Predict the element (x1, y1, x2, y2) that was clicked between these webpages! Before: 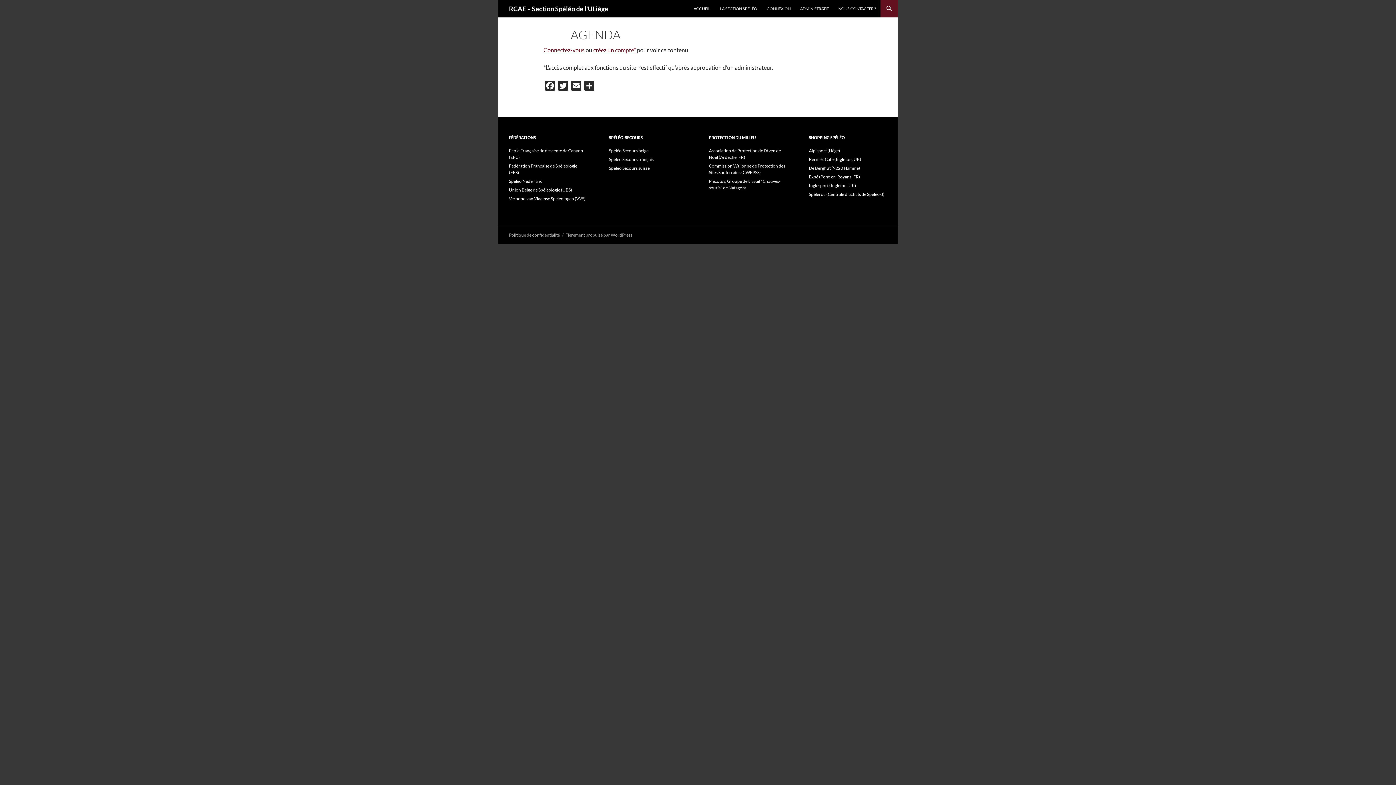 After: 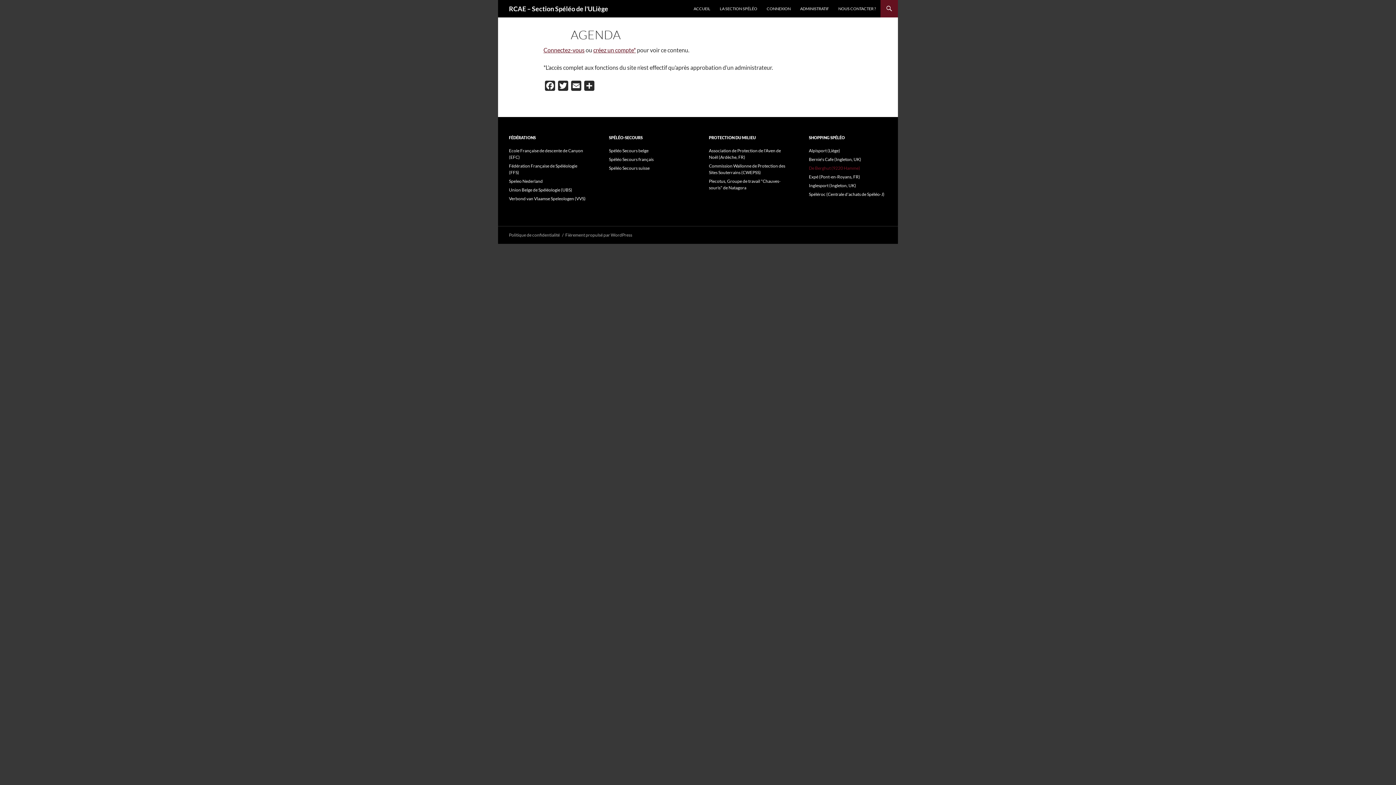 Action: label: De Berghut (9220 Hamme) bbox: (809, 165, 860, 170)